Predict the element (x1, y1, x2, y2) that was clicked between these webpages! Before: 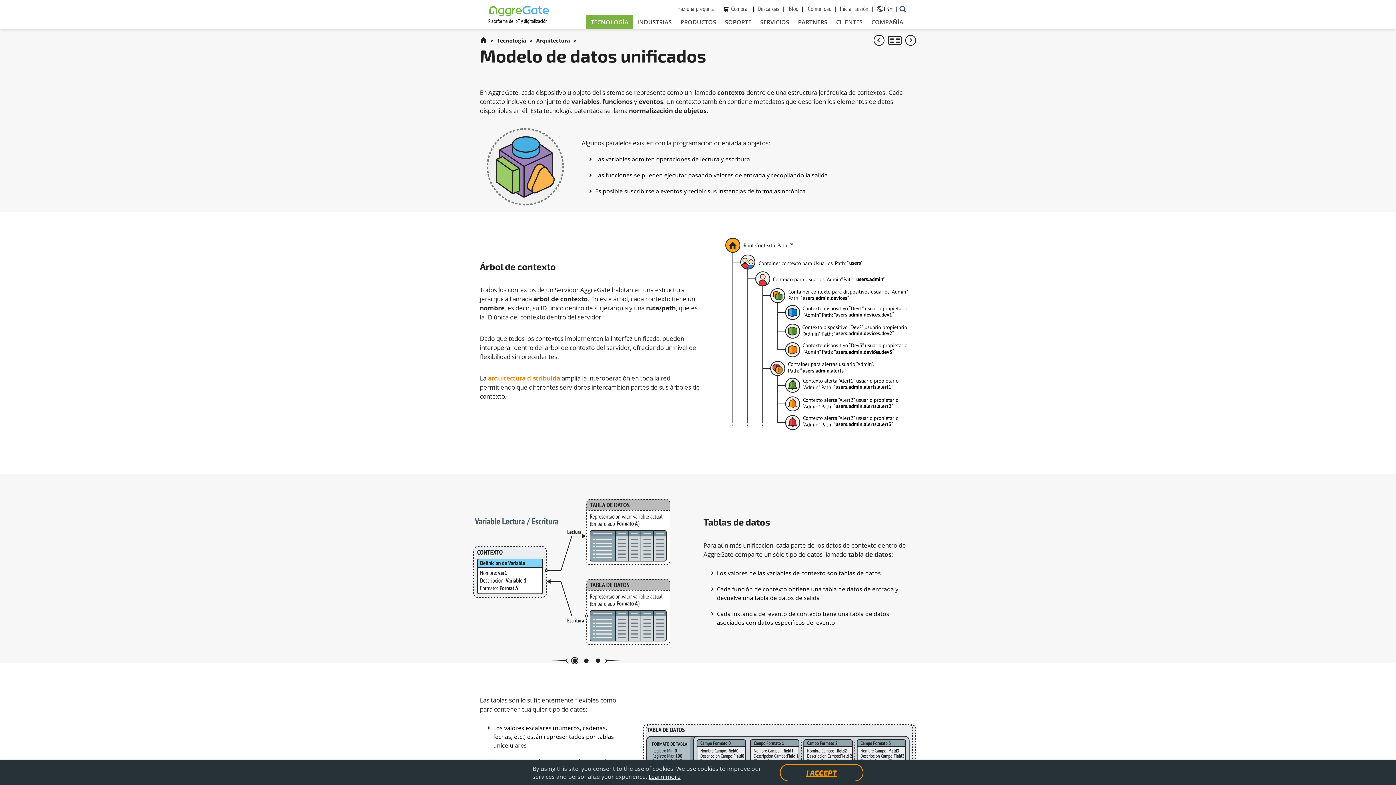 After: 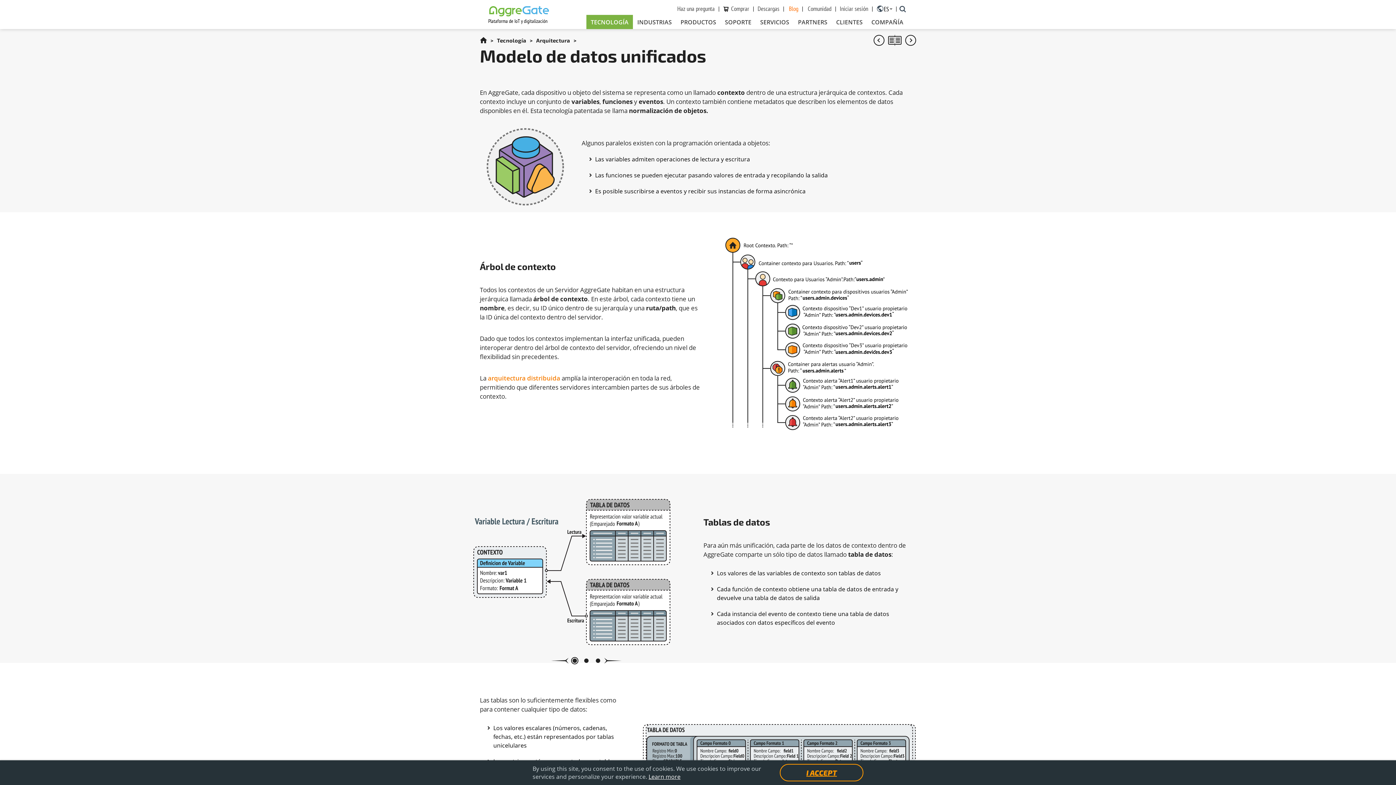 Action: label: Blog bbox: (789, 4, 798, 12)